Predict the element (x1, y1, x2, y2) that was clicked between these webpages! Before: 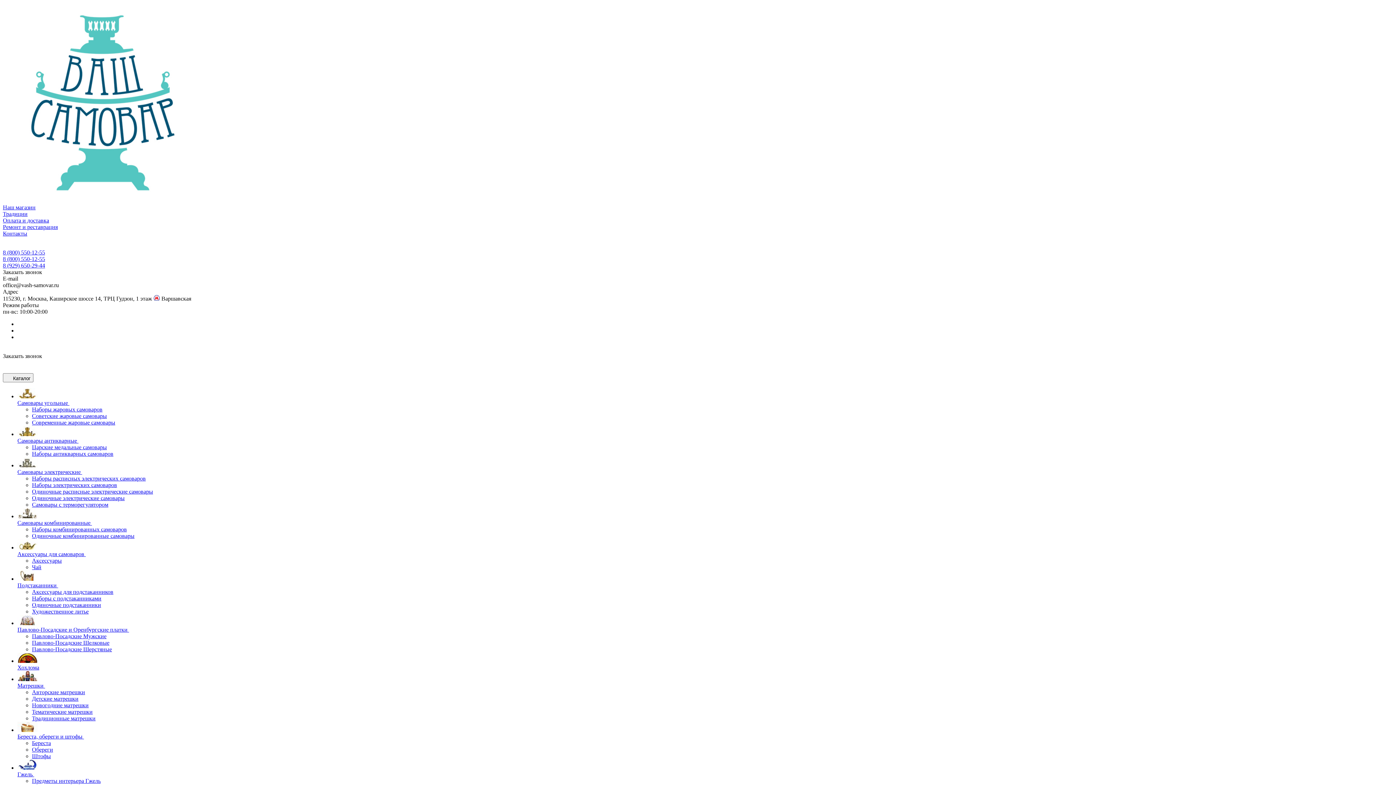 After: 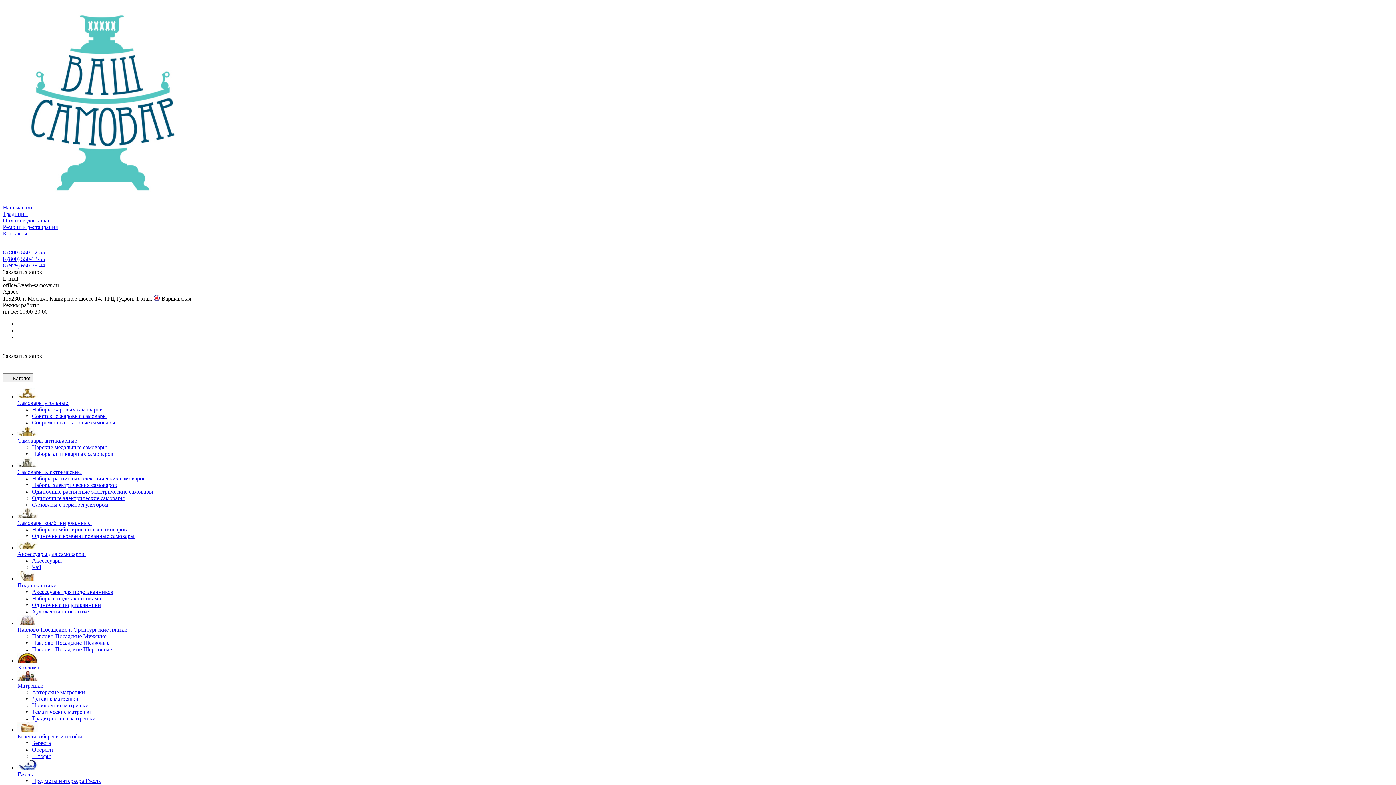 Action: bbox: (17, 462, 37, 468)